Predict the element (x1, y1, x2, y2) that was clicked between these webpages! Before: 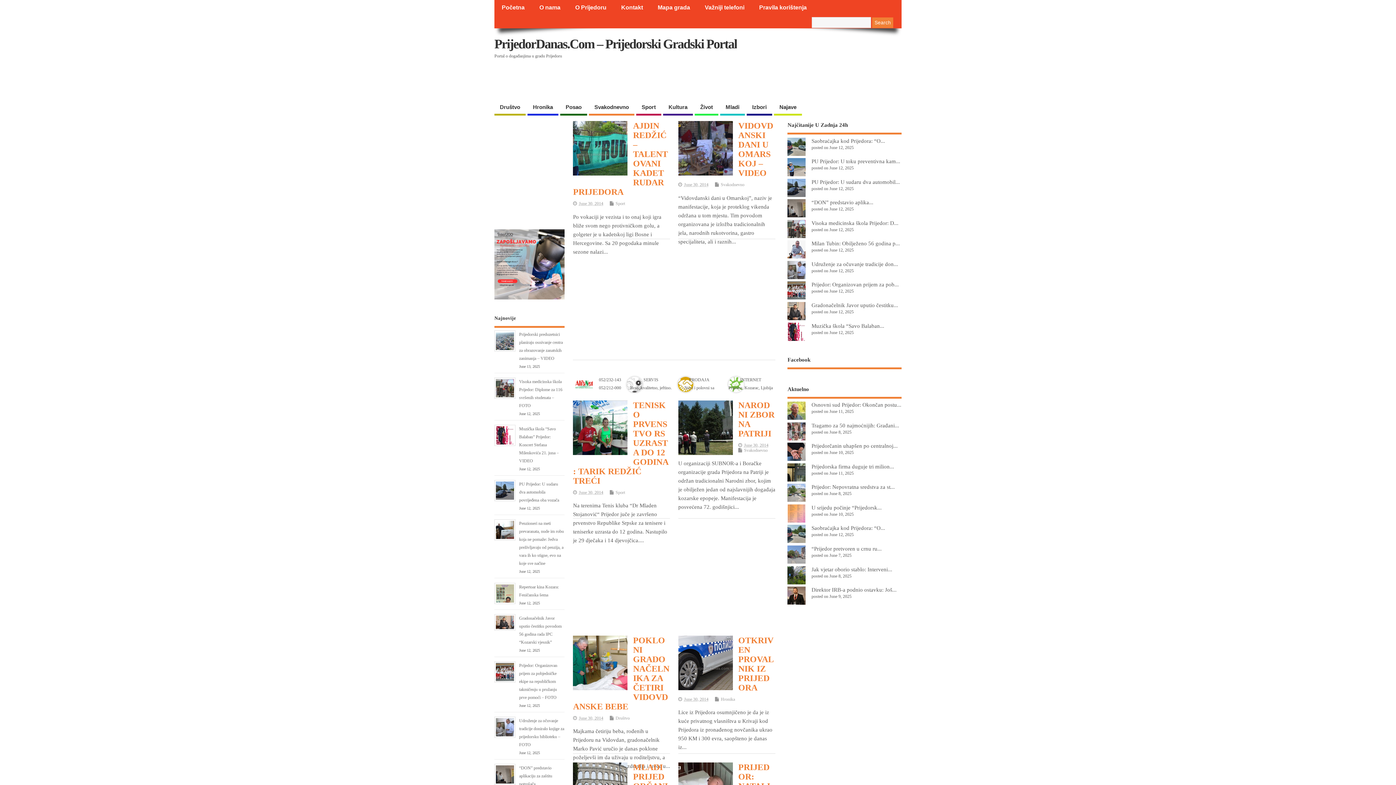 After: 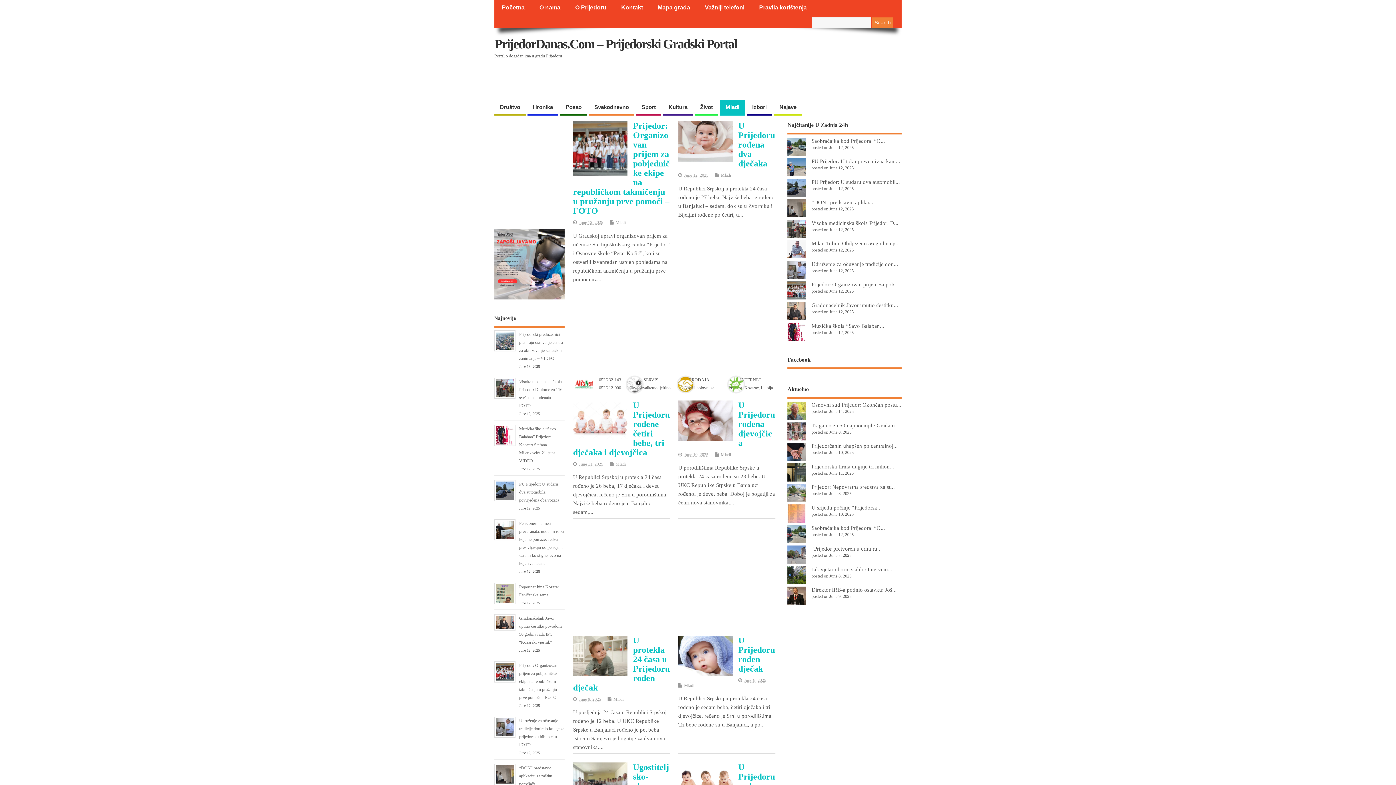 Action: bbox: (720, 100, 745, 115) label: Mladi